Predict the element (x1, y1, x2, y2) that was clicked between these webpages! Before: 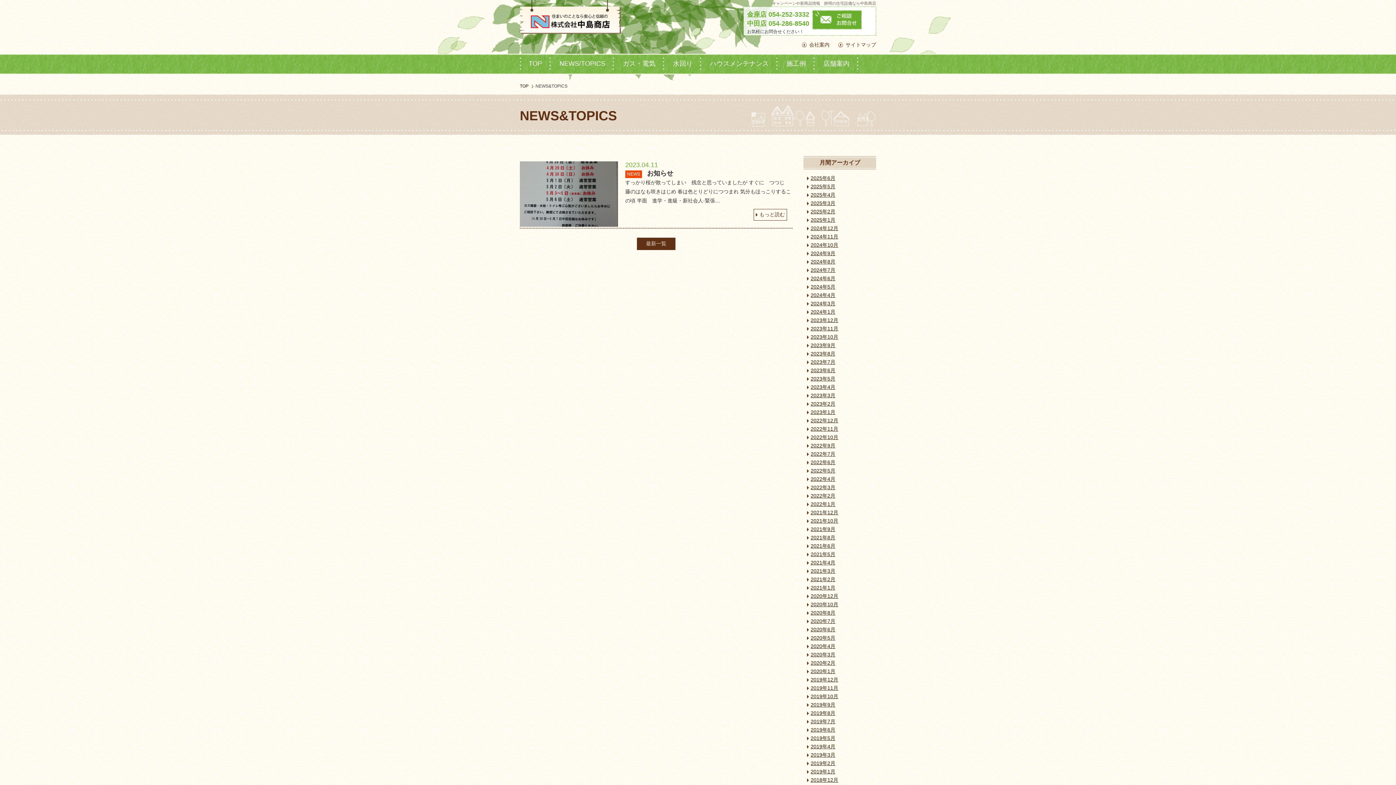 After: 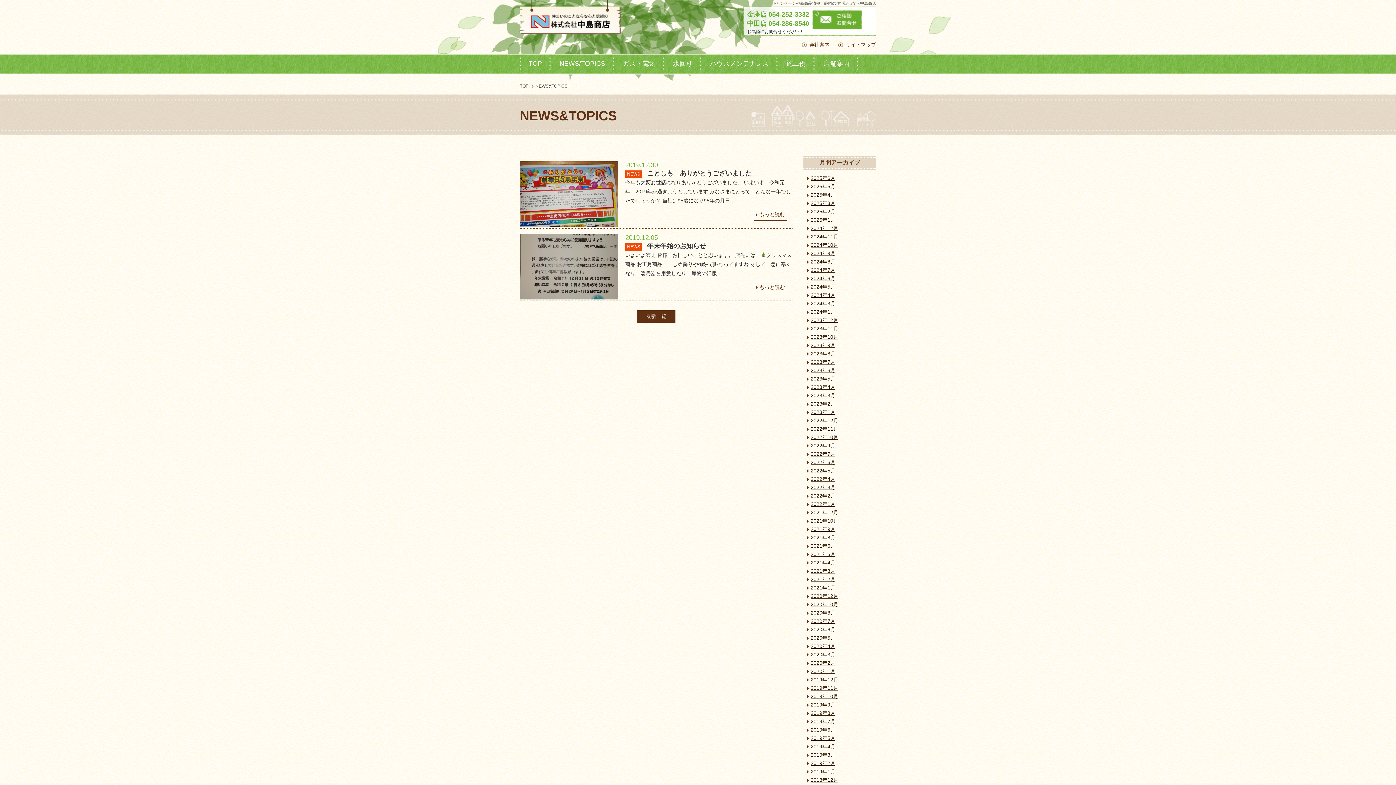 Action: bbox: (810, 677, 838, 682) label: 2019年12月